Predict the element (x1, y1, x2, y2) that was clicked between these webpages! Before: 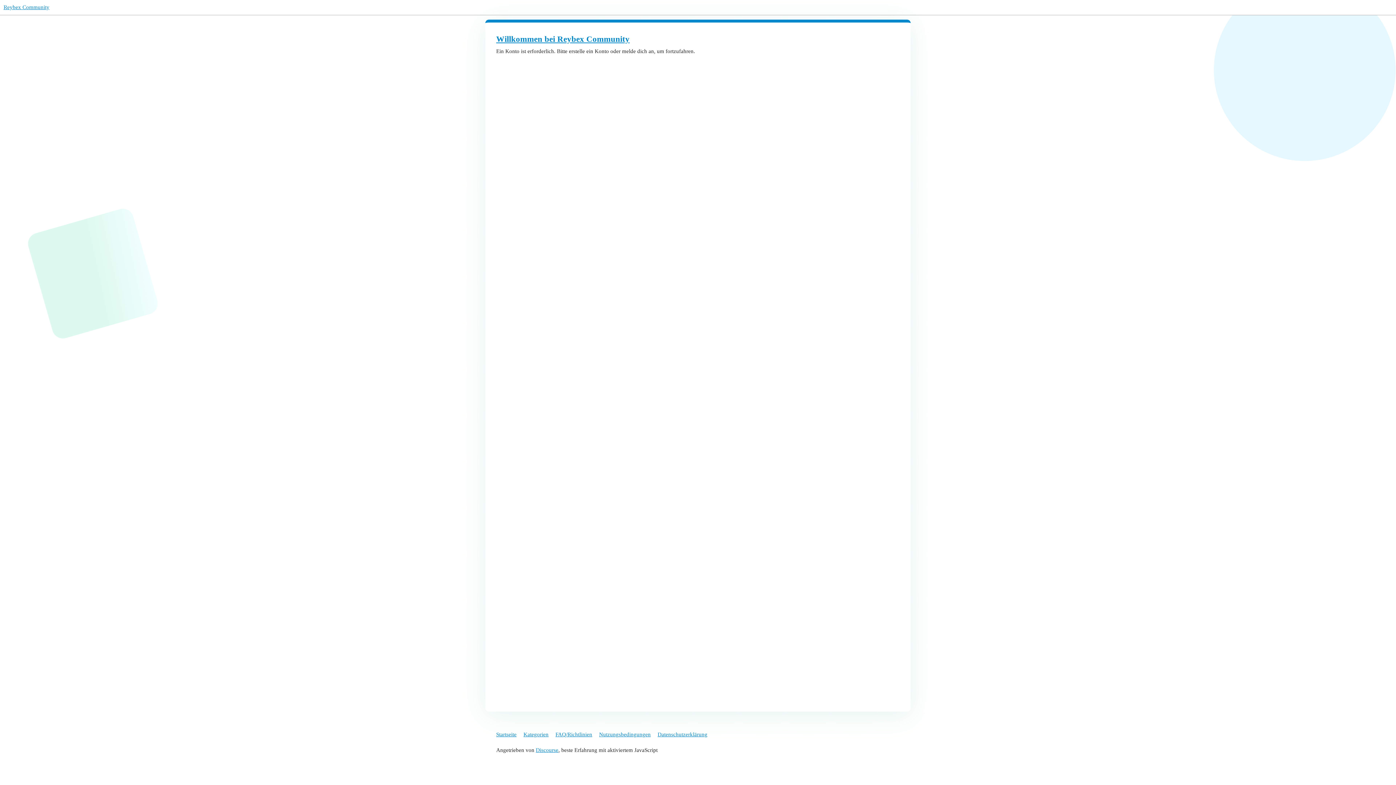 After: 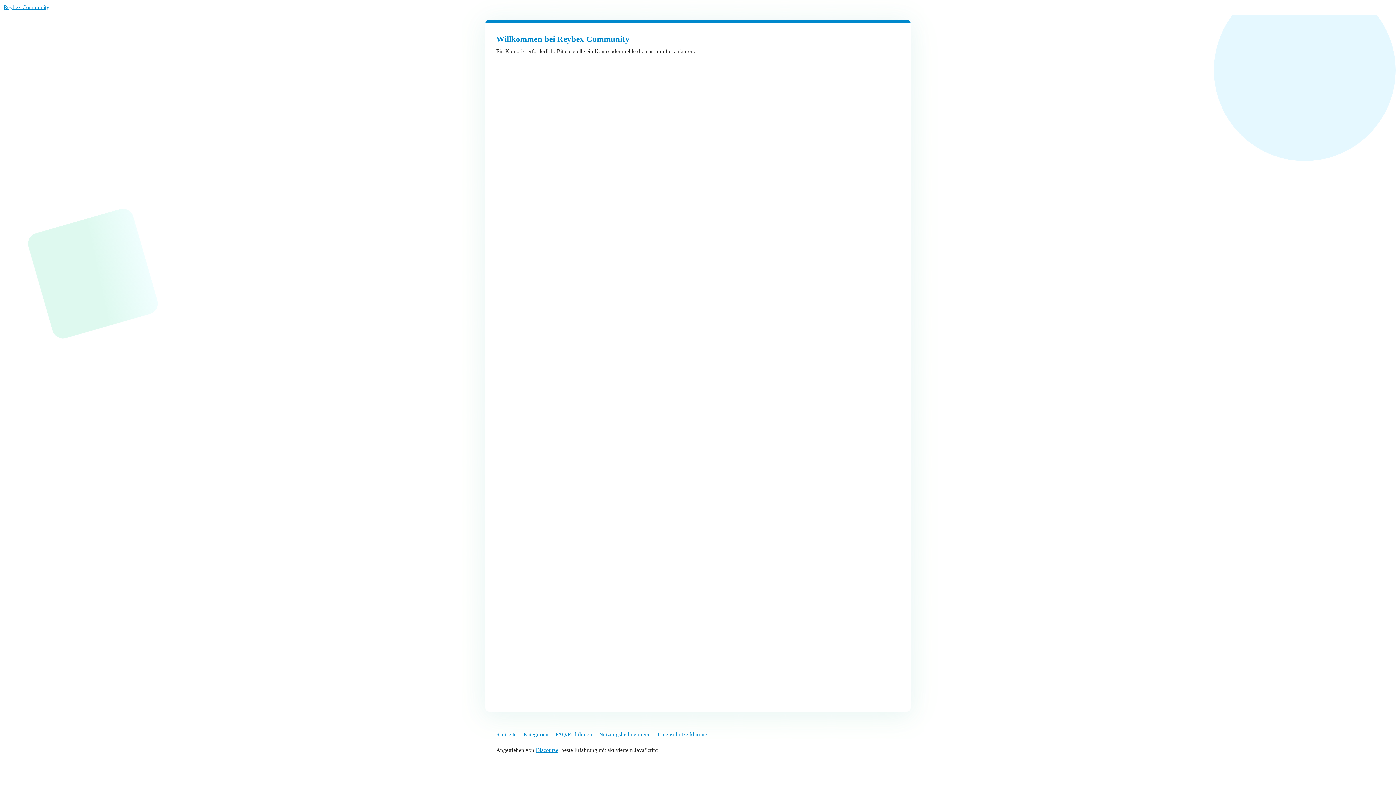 Action: bbox: (523, 728, 554, 741) label: Kategorien